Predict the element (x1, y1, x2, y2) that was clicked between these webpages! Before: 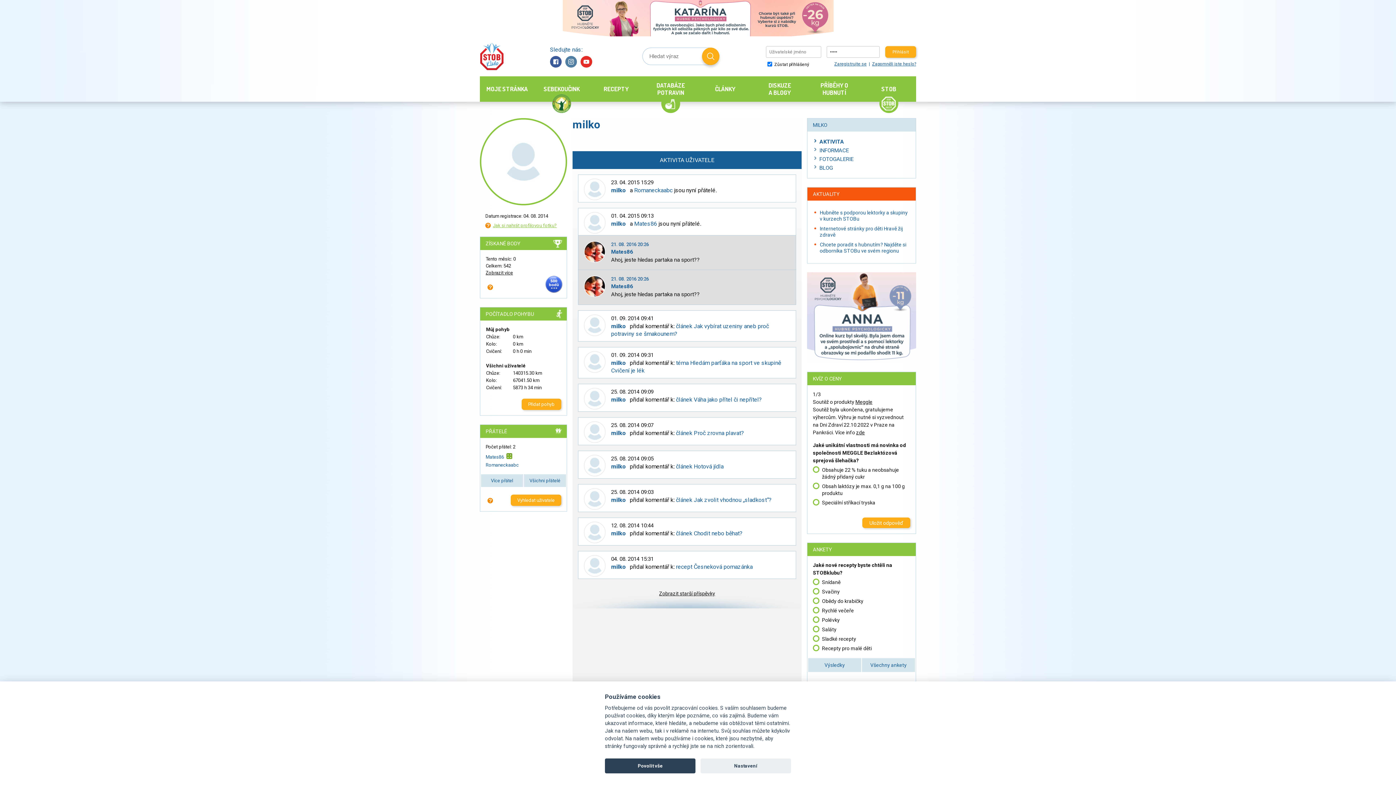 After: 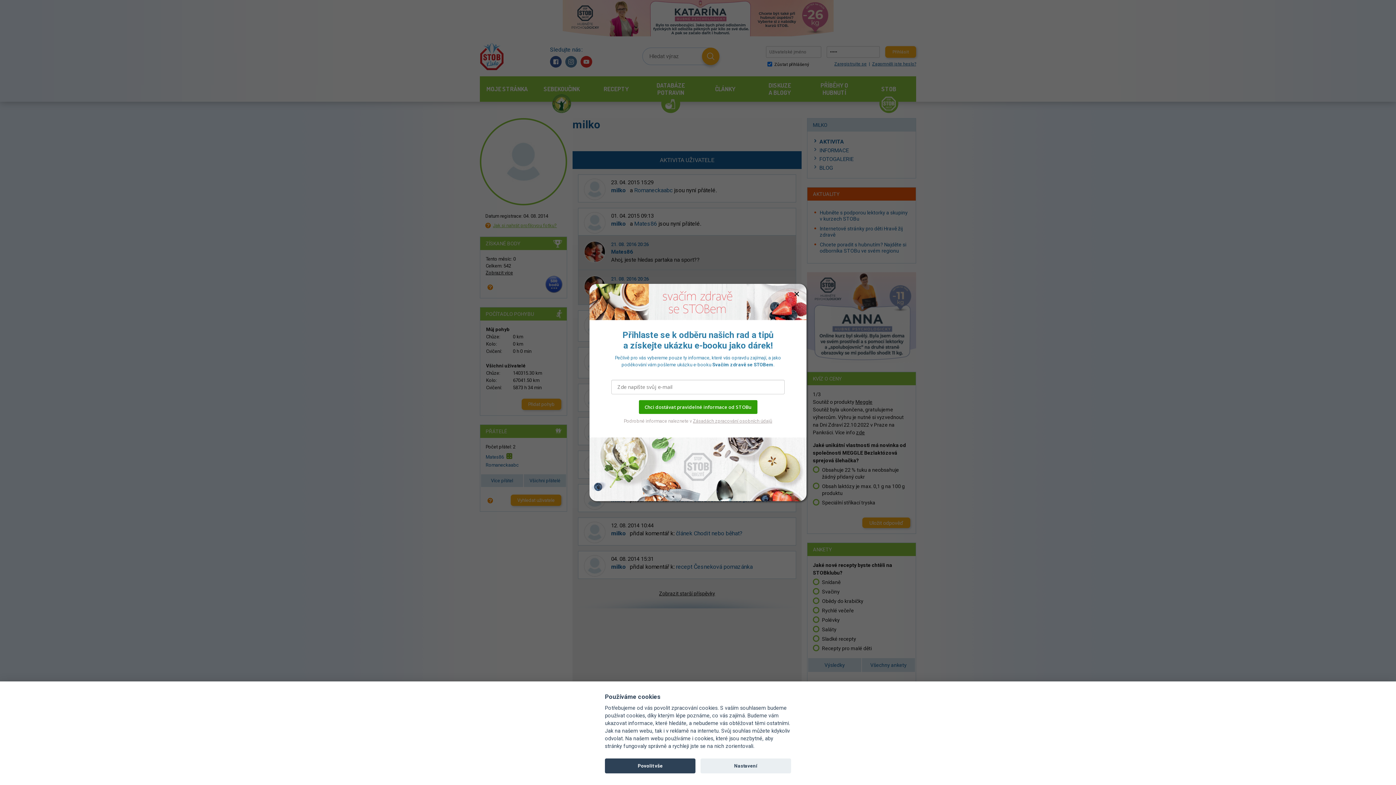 Action: label: milko  bbox: (611, 396, 629, 403)